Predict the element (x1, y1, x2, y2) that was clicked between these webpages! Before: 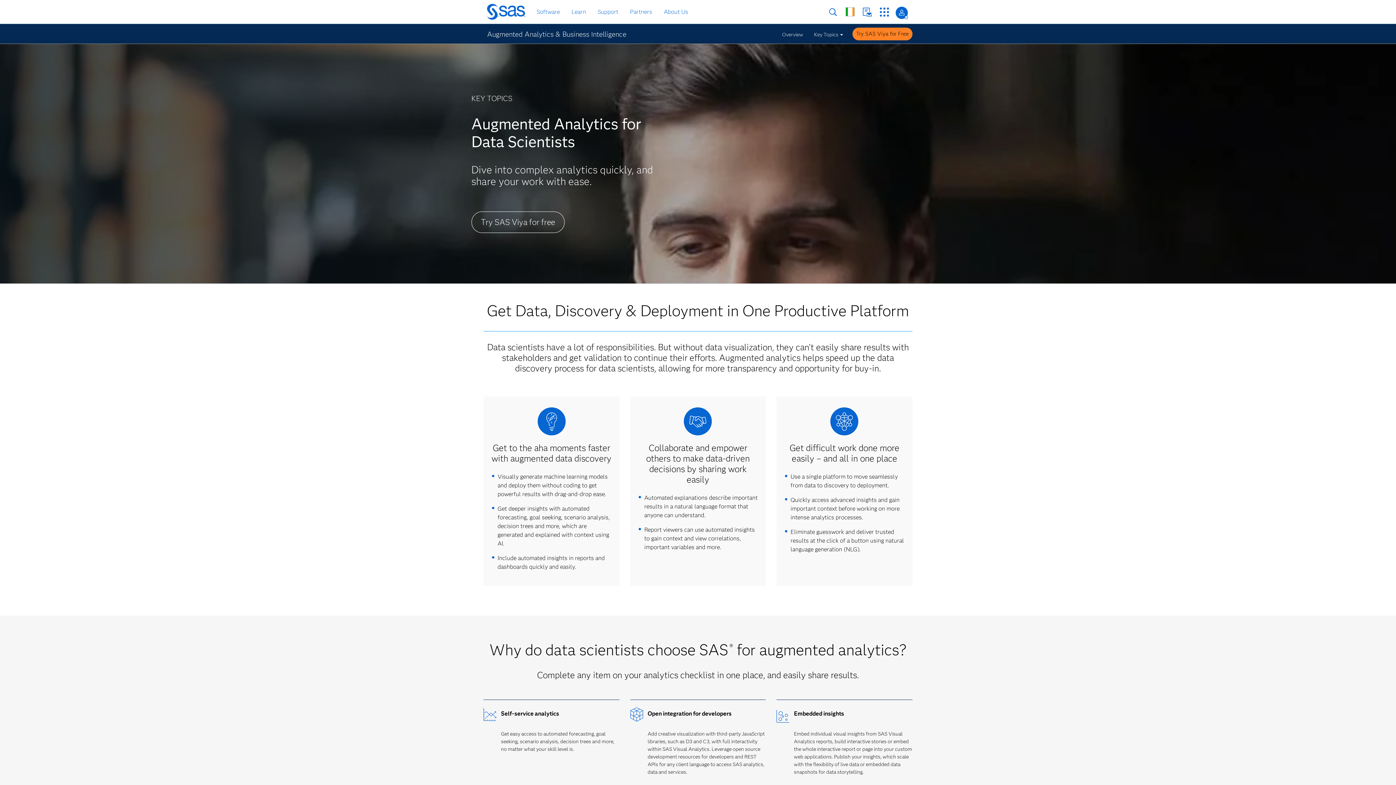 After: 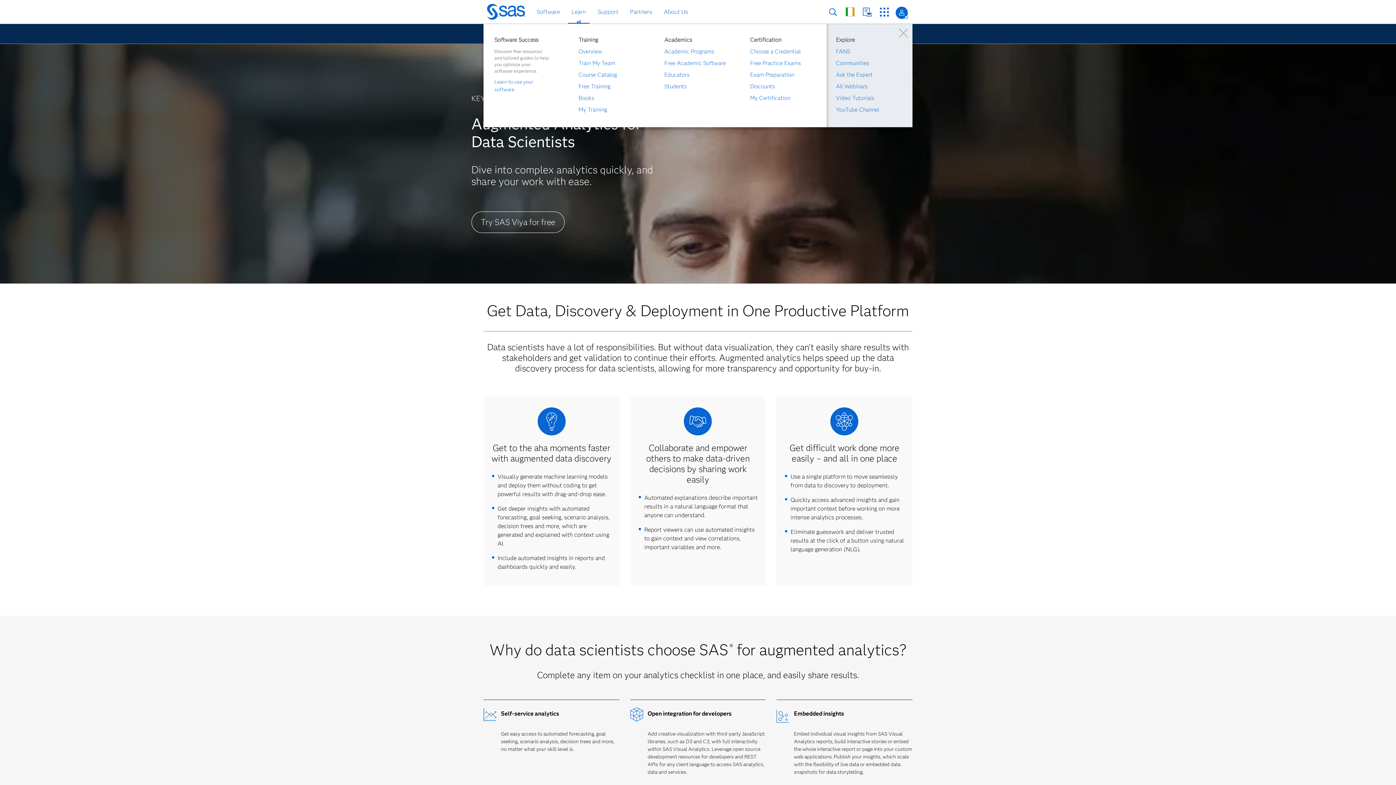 Action: label: Learn bbox: (569, 6, 588, 17)